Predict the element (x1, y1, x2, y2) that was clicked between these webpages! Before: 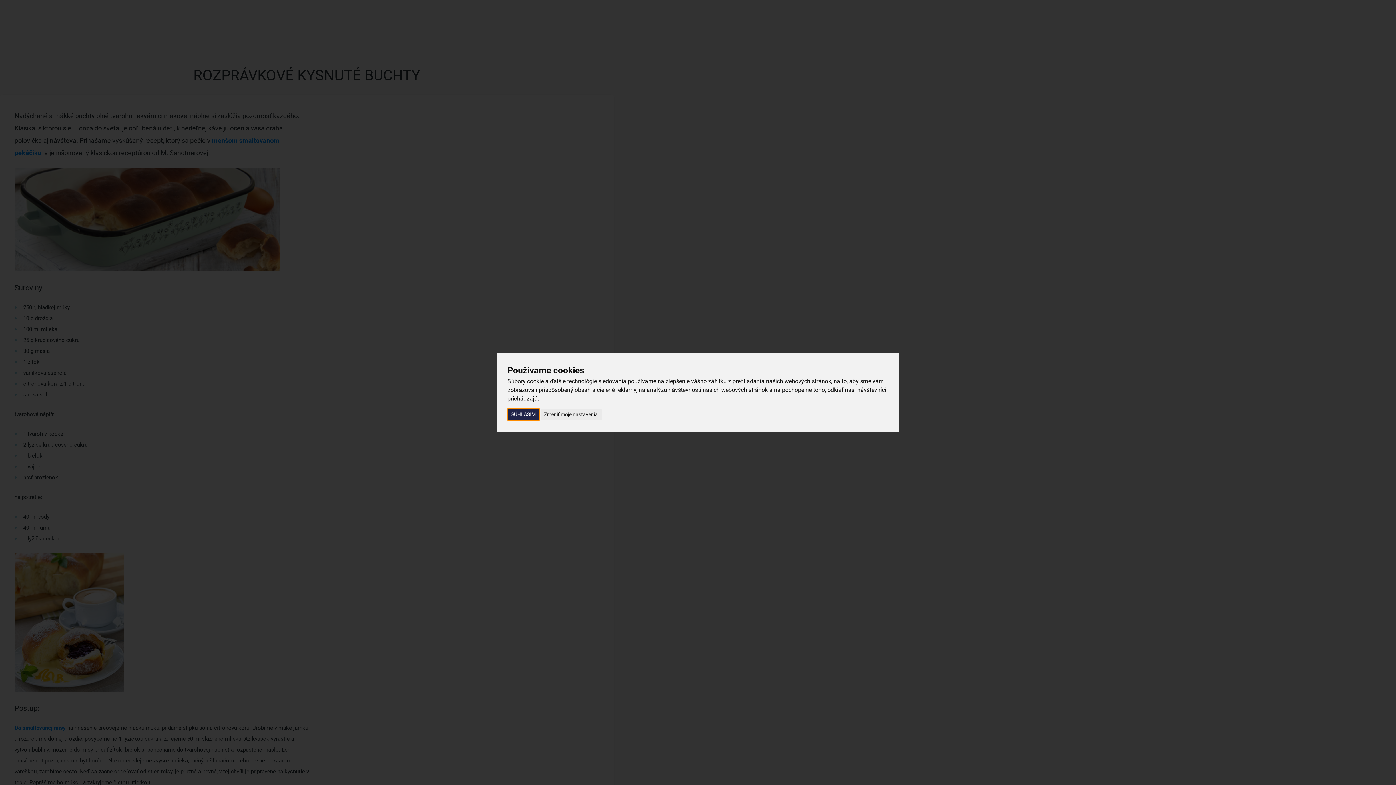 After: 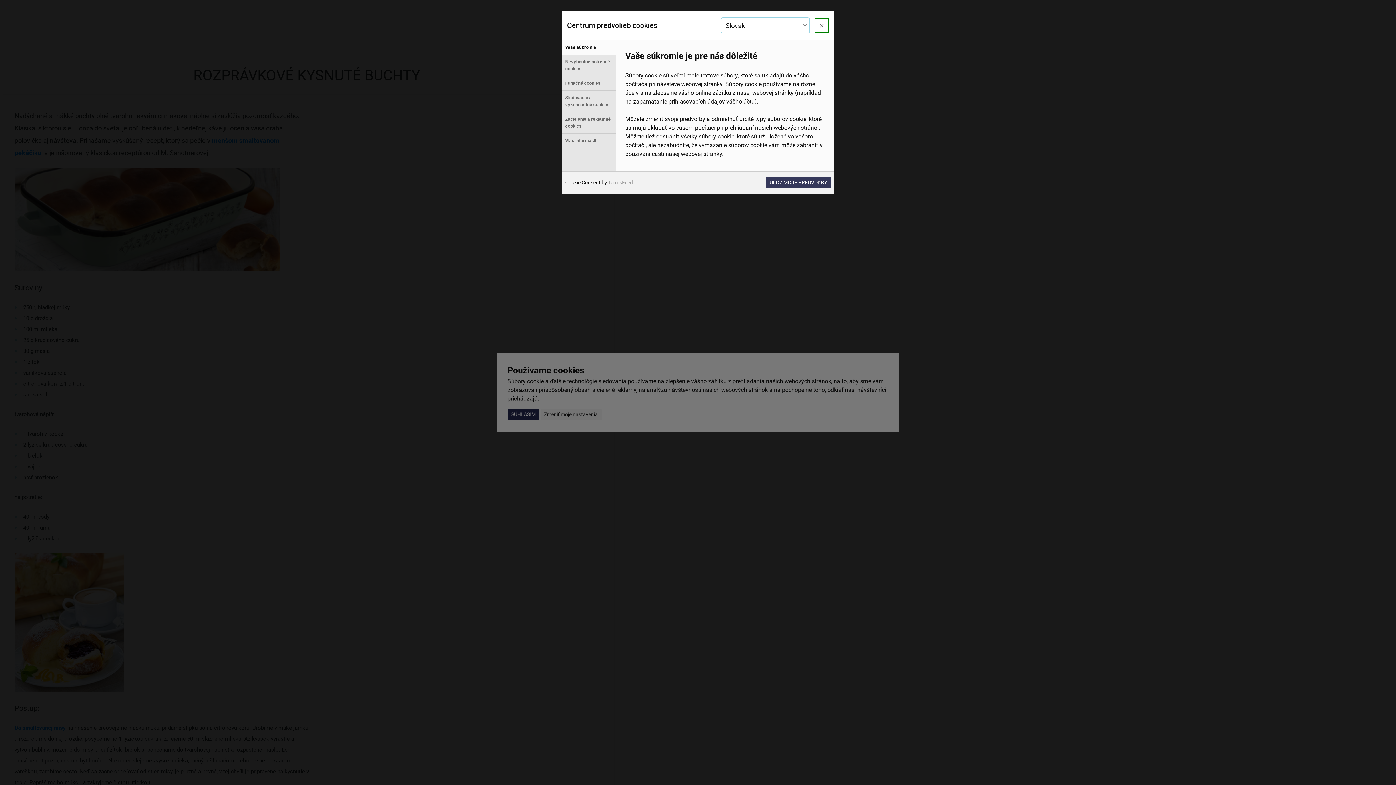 Action: label: Zmeniť moje nastavenia bbox: (540, 409, 601, 420)